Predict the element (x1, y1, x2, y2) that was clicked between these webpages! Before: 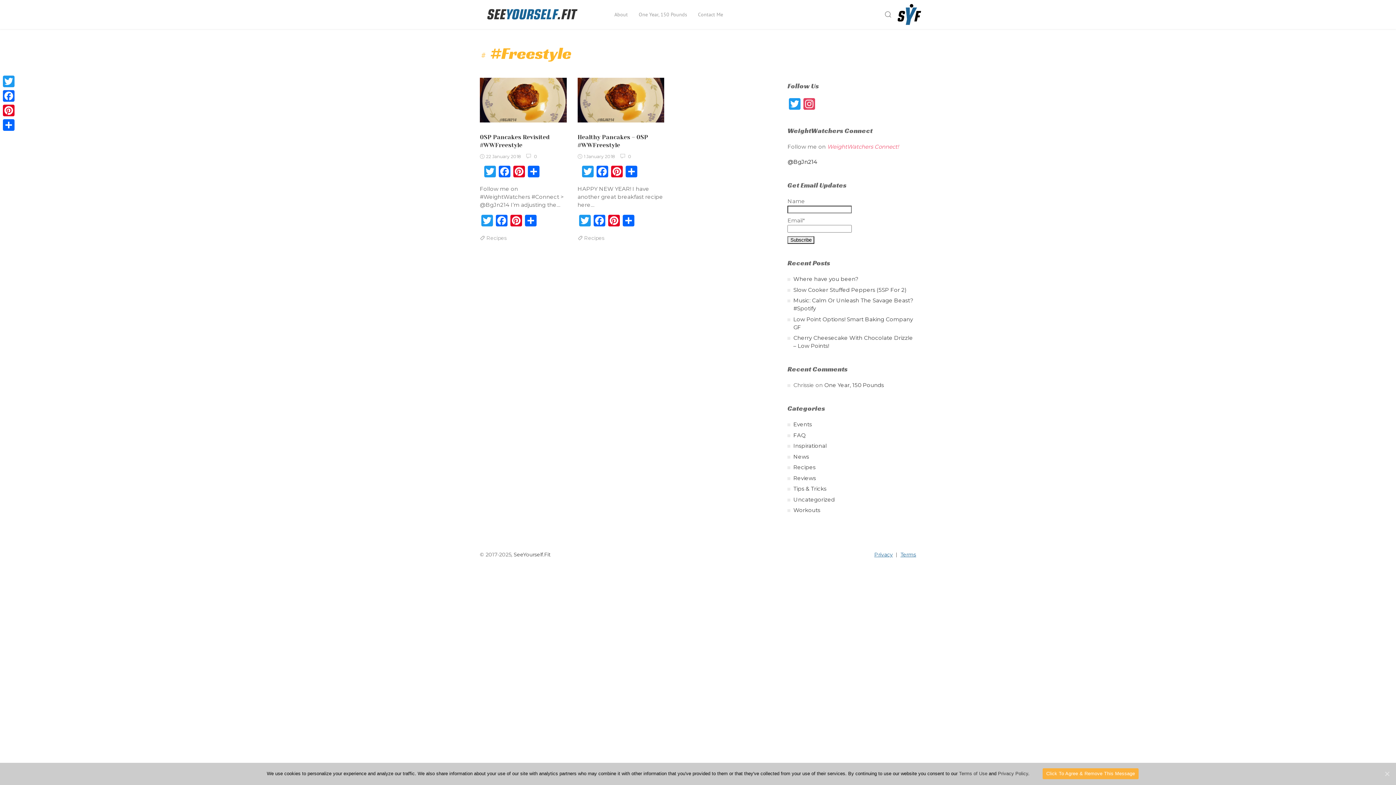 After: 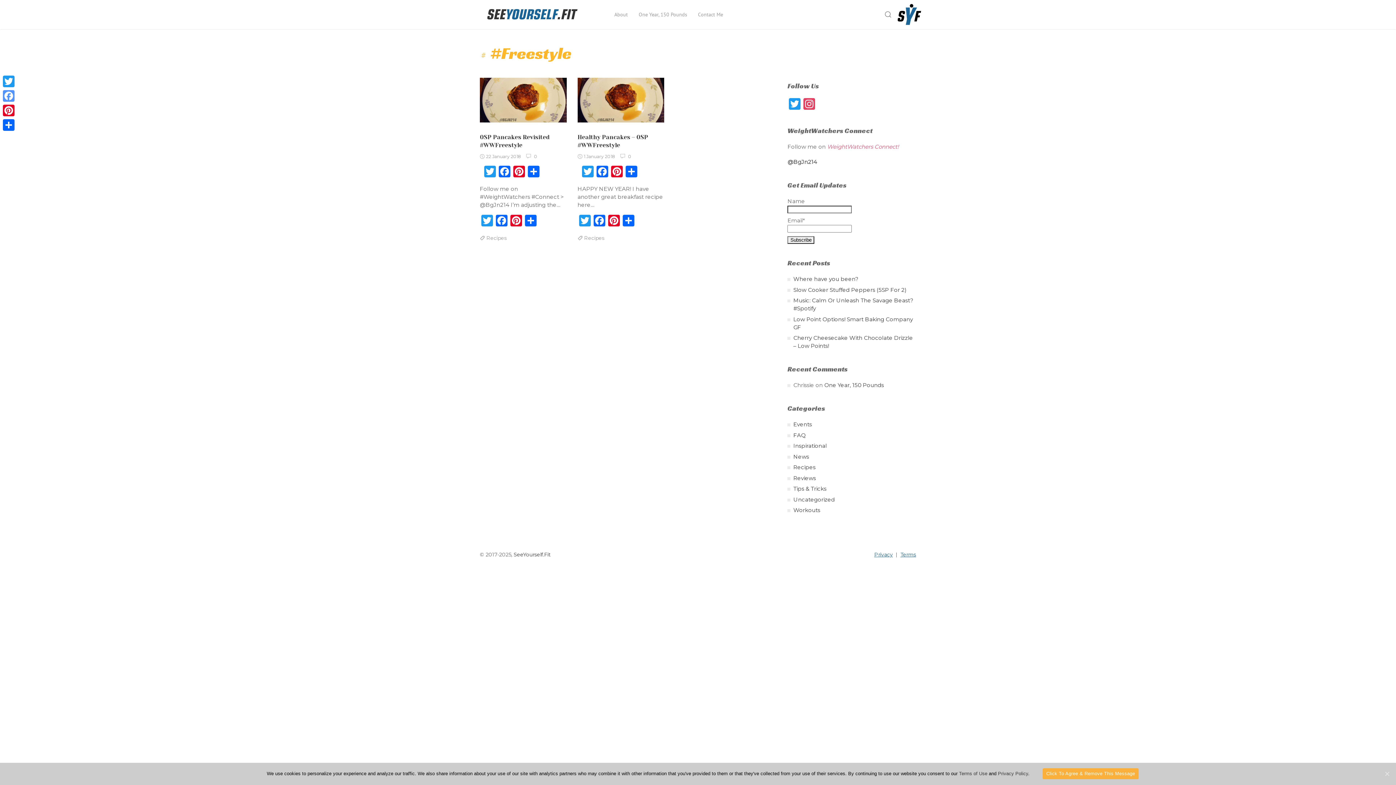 Action: bbox: (1, 88, 16, 103) label: Facebook